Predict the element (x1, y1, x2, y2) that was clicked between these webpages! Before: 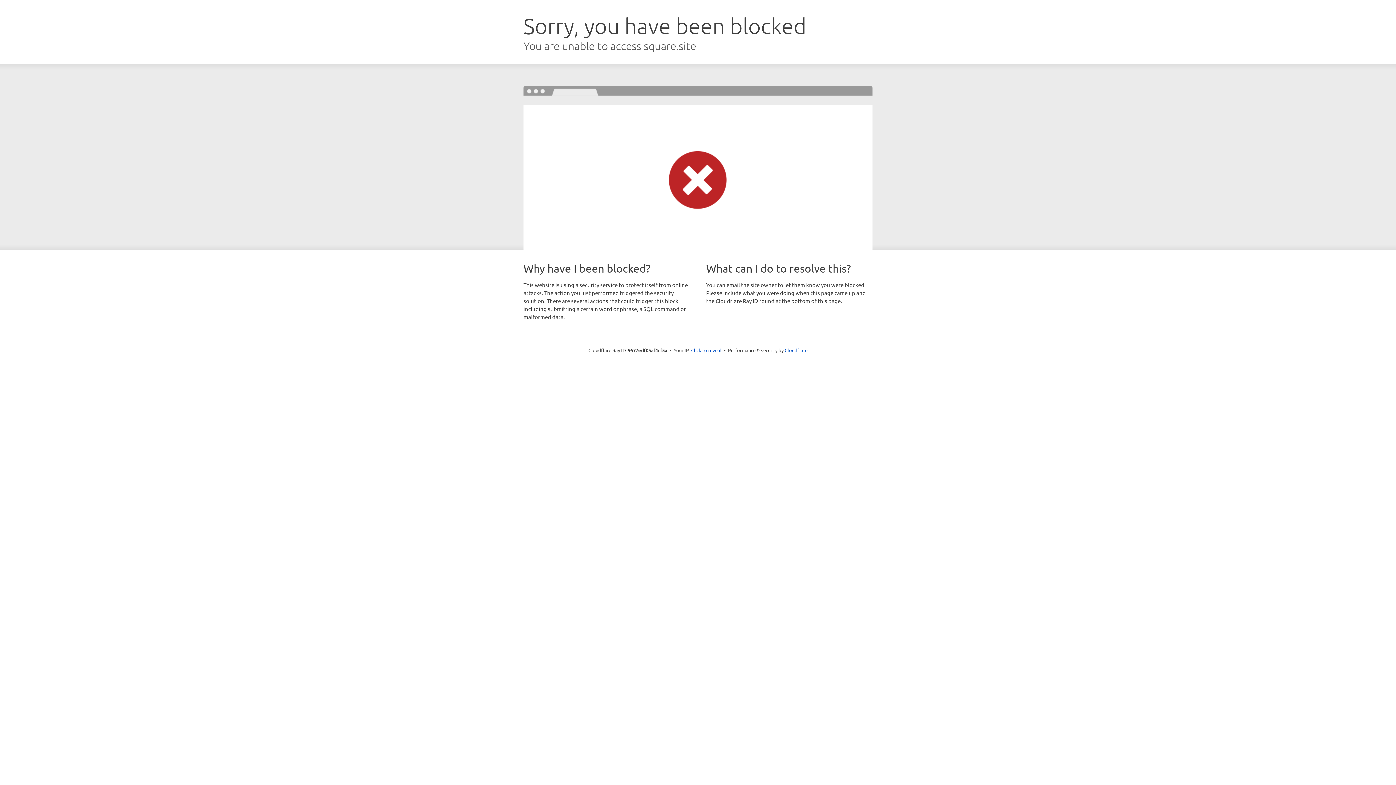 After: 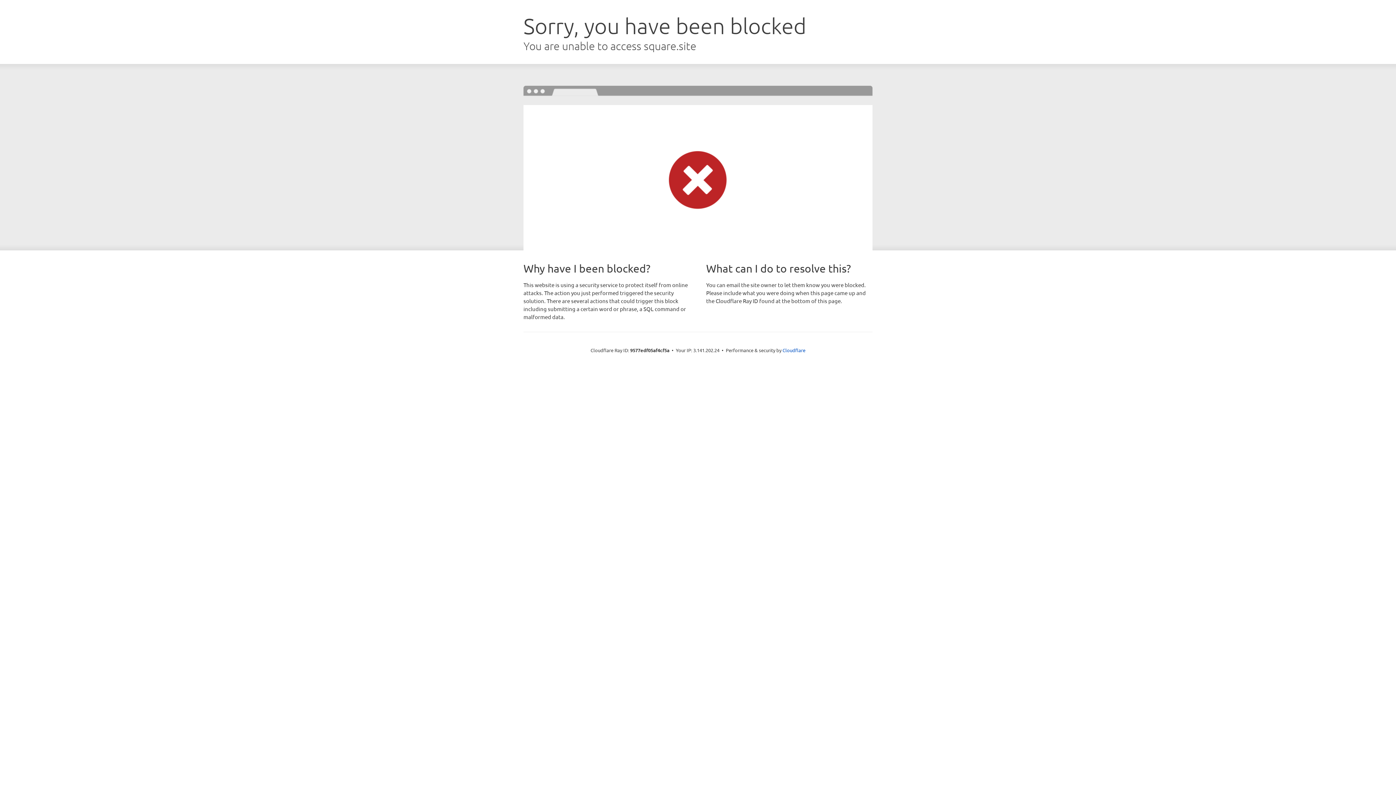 Action: label: Click to reveal bbox: (691, 346, 721, 353)